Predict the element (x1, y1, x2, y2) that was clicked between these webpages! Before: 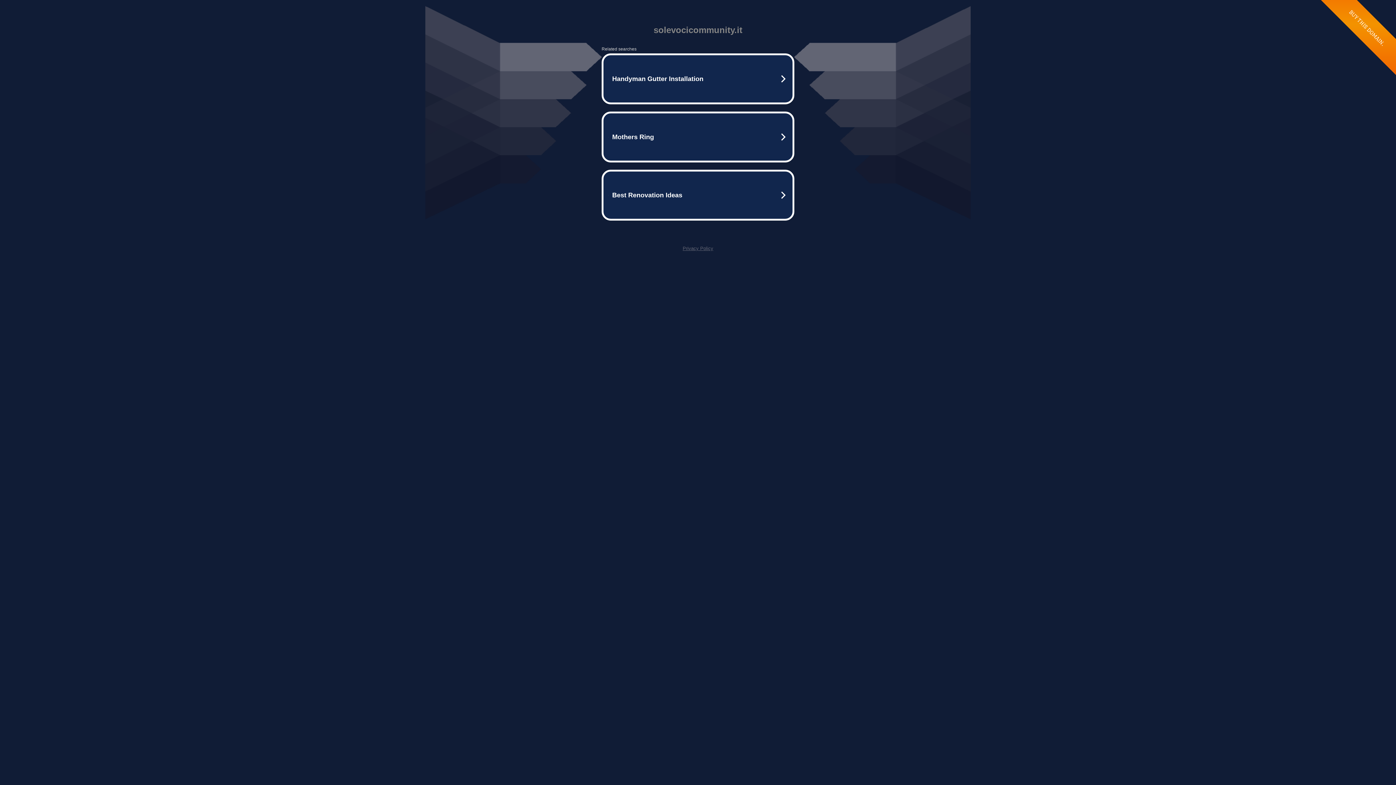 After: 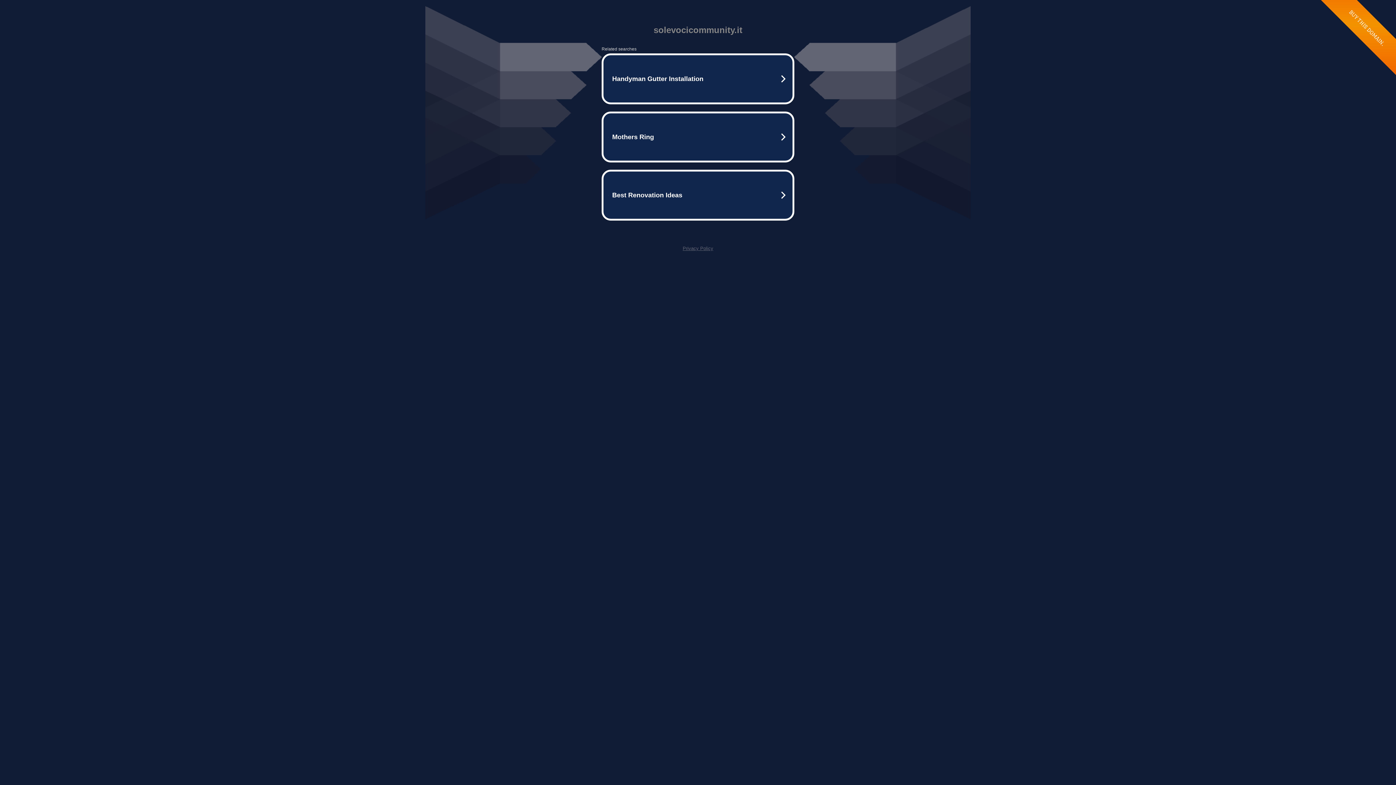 Action: label: Privacy Policy bbox: (682, 245, 713, 251)